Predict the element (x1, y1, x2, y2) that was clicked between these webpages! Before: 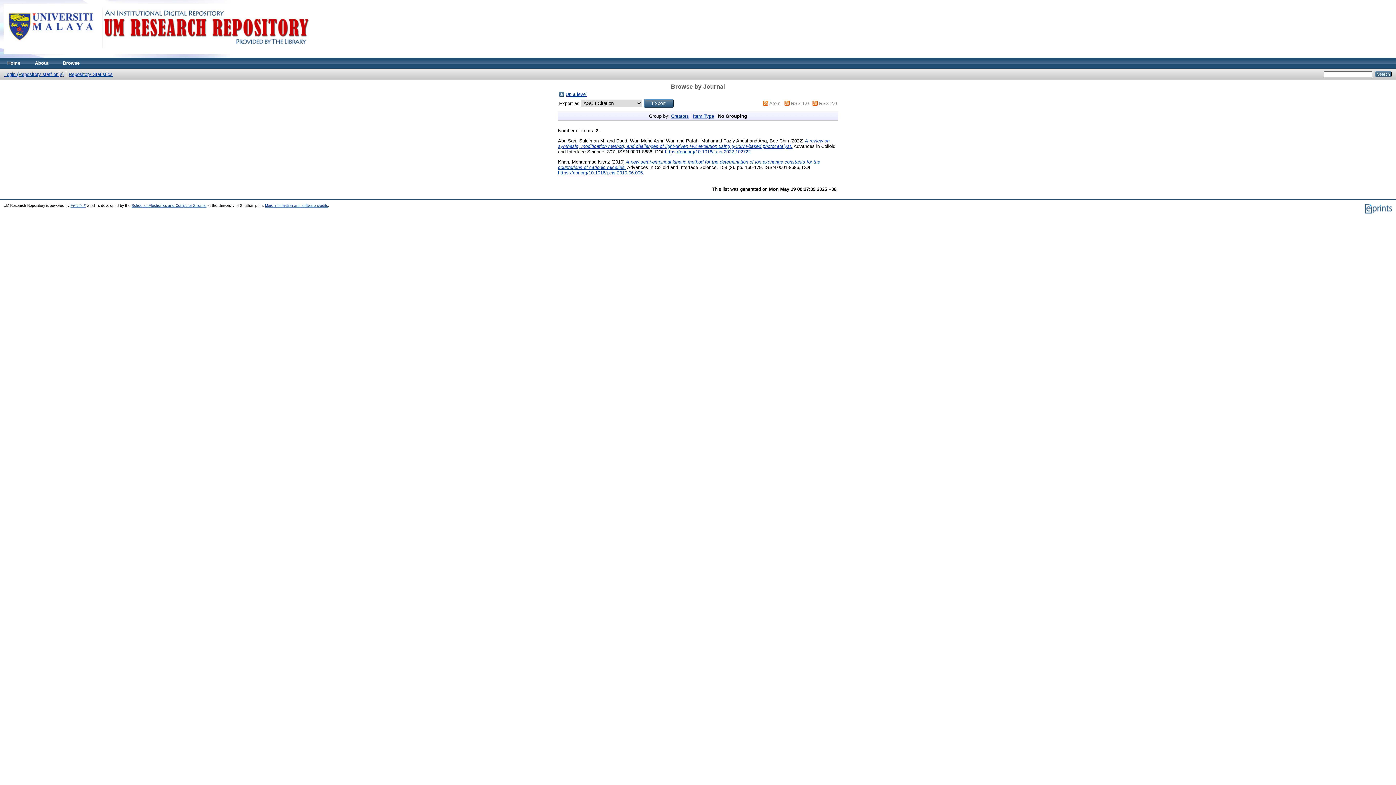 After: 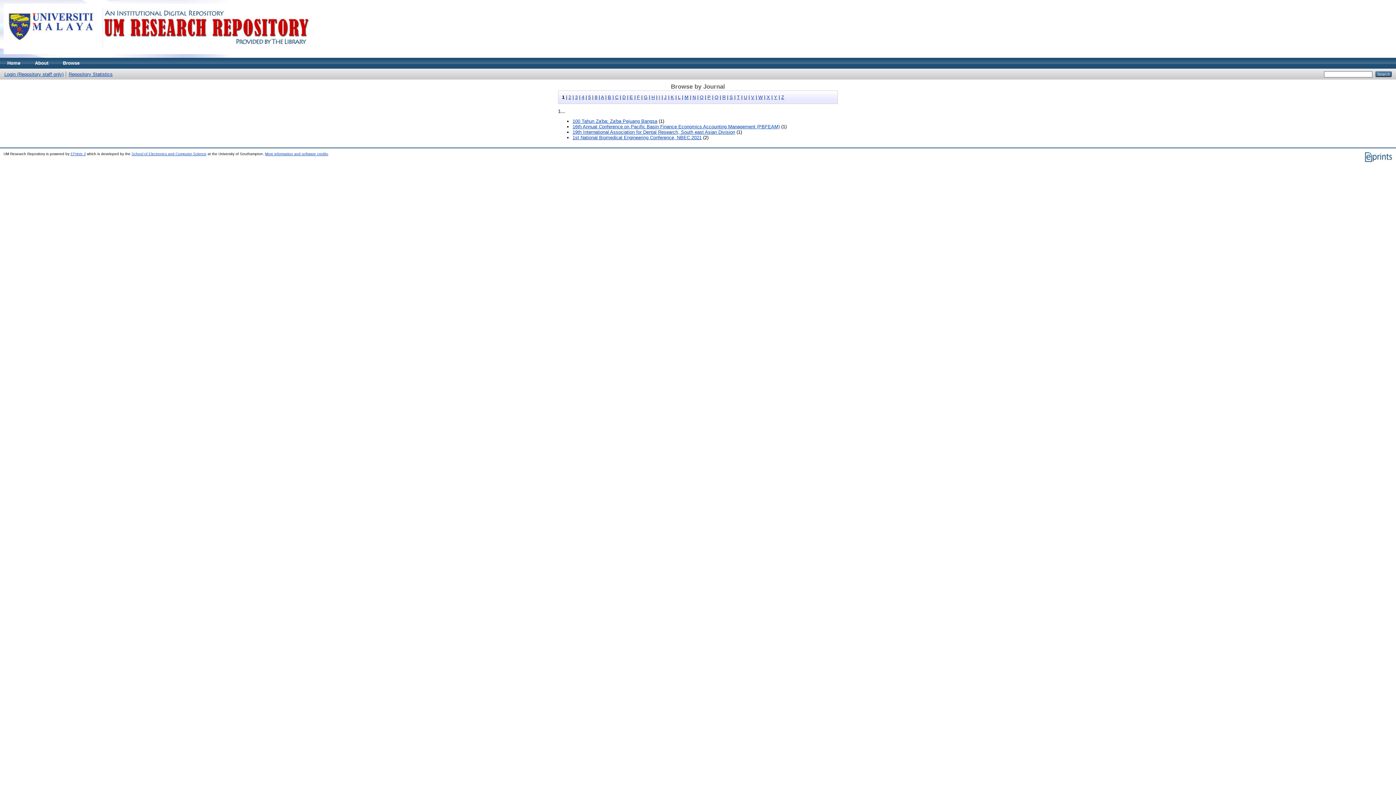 Action: bbox: (559, 92, 564, 97)